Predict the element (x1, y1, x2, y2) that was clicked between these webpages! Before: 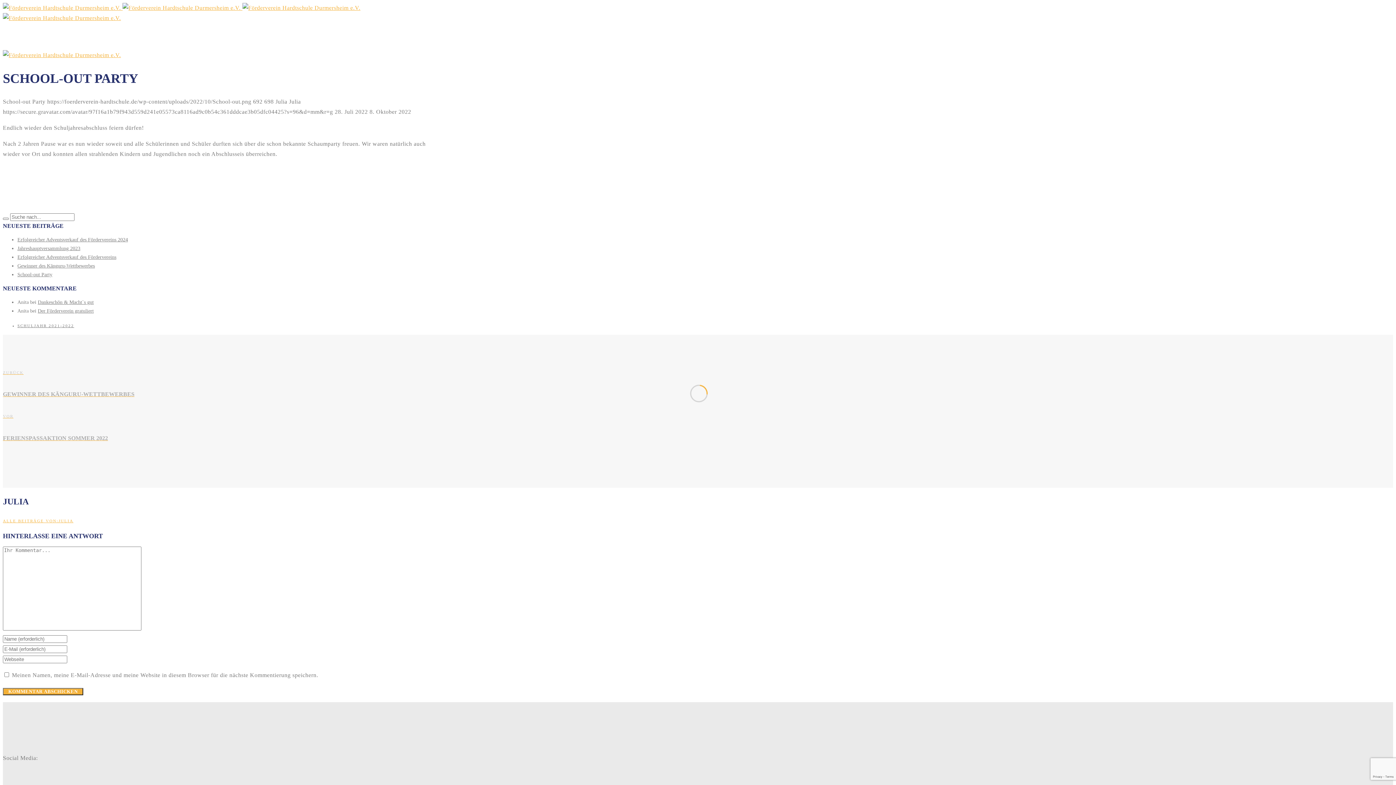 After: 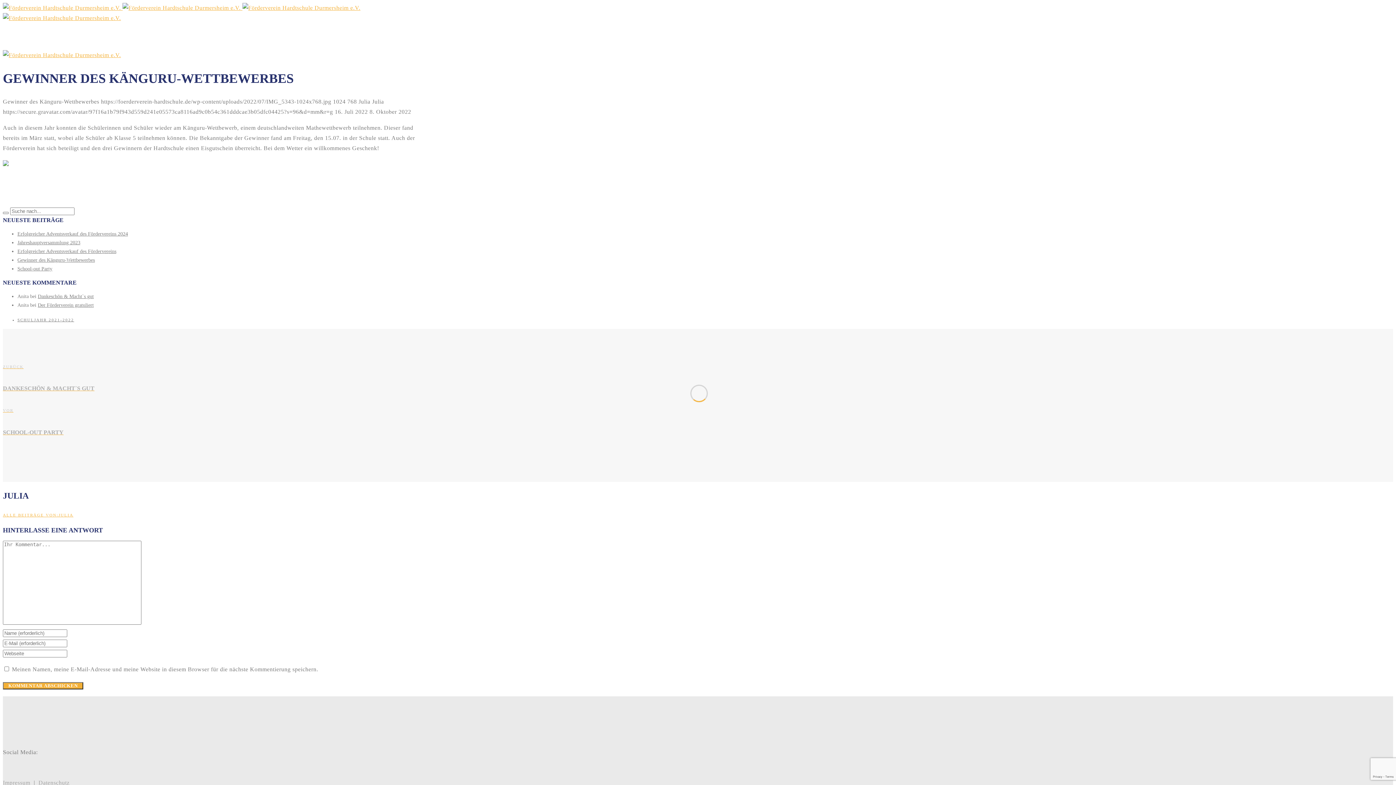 Action: label: ZURÜCK
GEWINNER DES KÄNGURU-WETTBEWERBES bbox: (2, 367, 428, 397)